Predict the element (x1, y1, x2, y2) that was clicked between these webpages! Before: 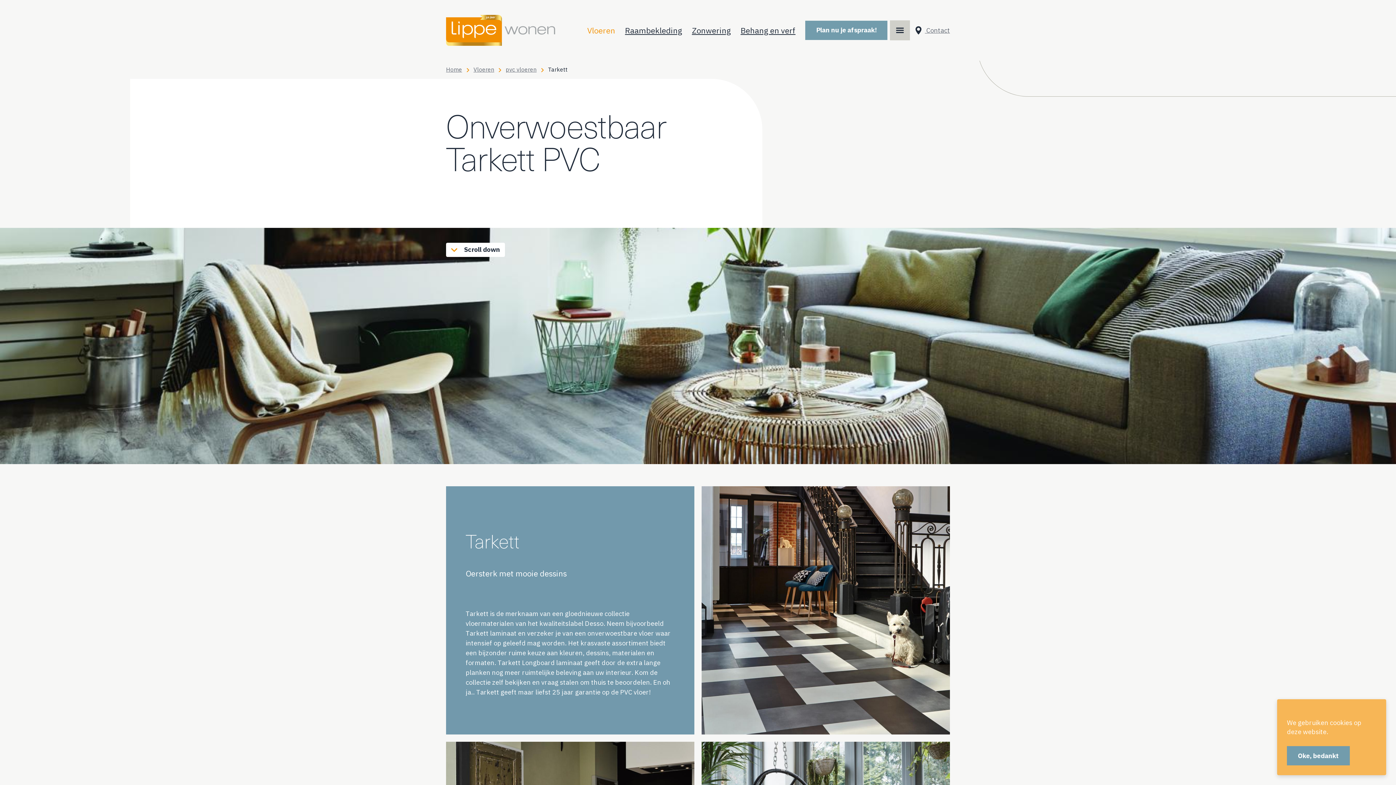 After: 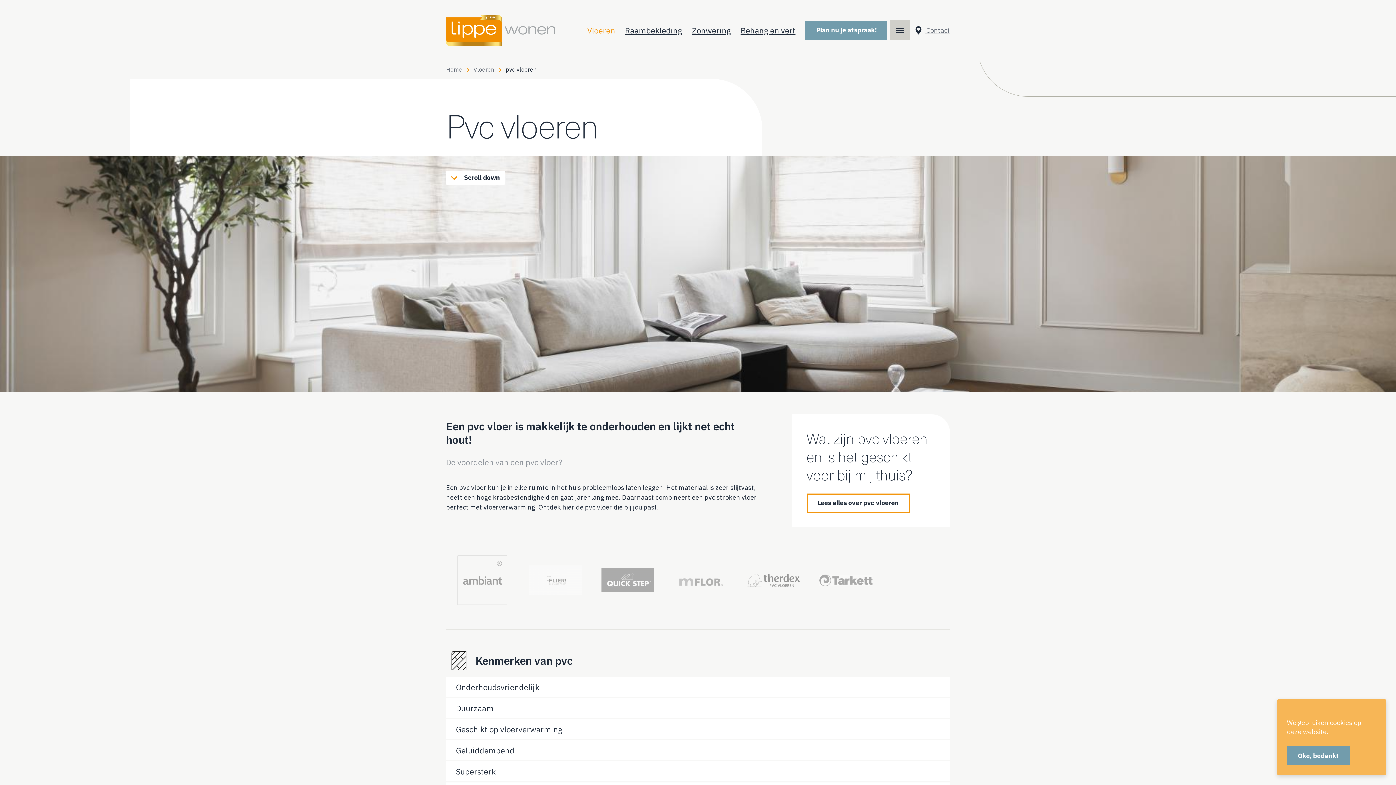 Action: bbox: (505, 60, 536, 78) label: pvc vloeren